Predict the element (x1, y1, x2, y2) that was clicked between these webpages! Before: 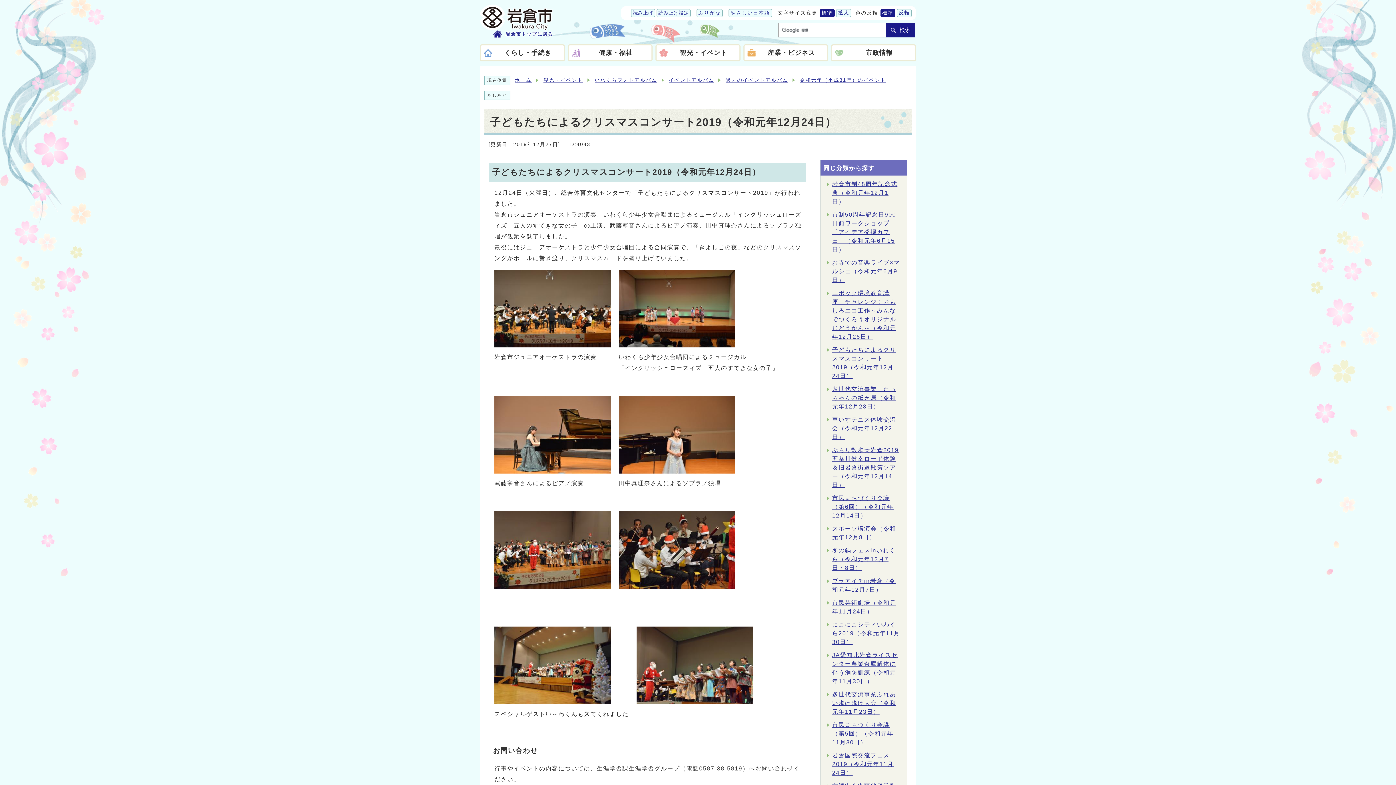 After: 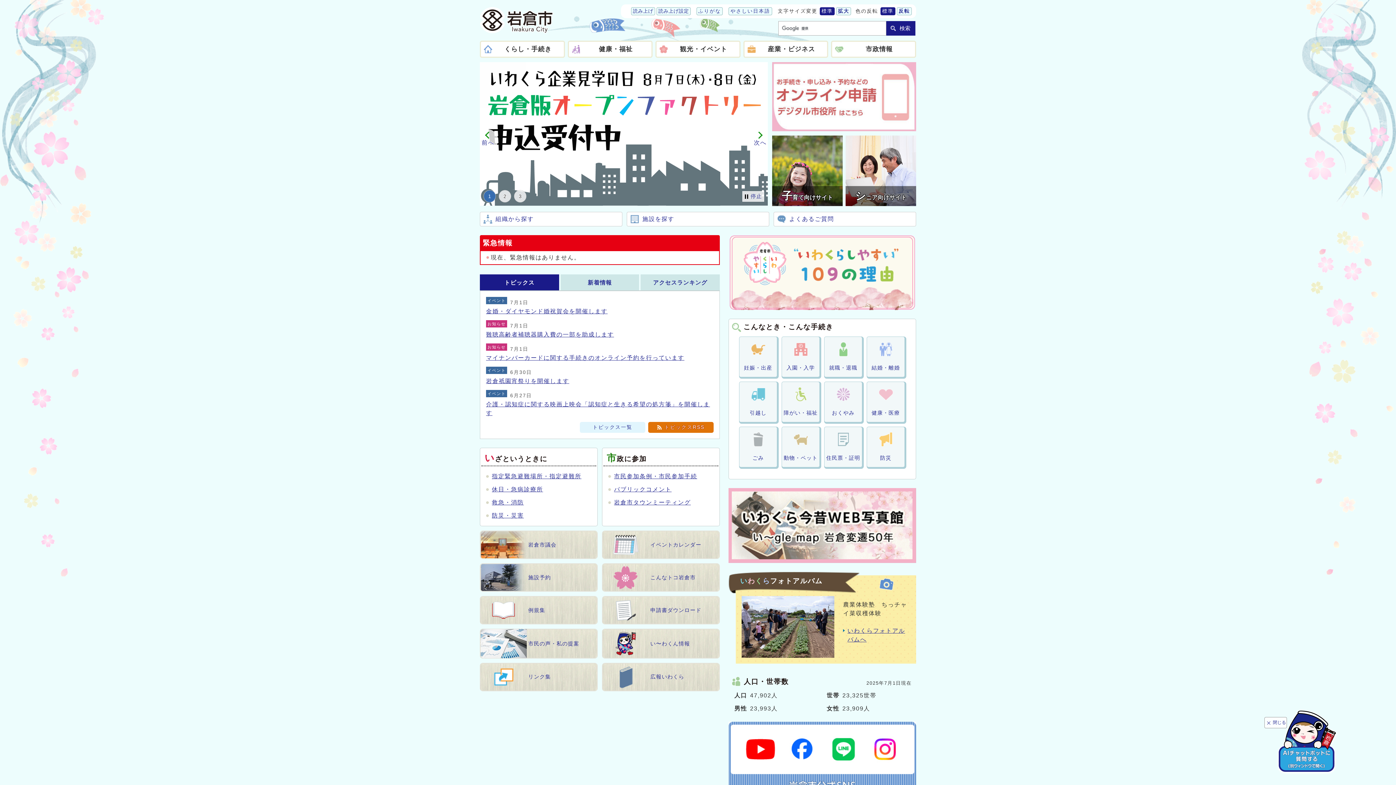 Action: bbox: (480, 4, 553, 40) label: 岩倉市トップに戻る